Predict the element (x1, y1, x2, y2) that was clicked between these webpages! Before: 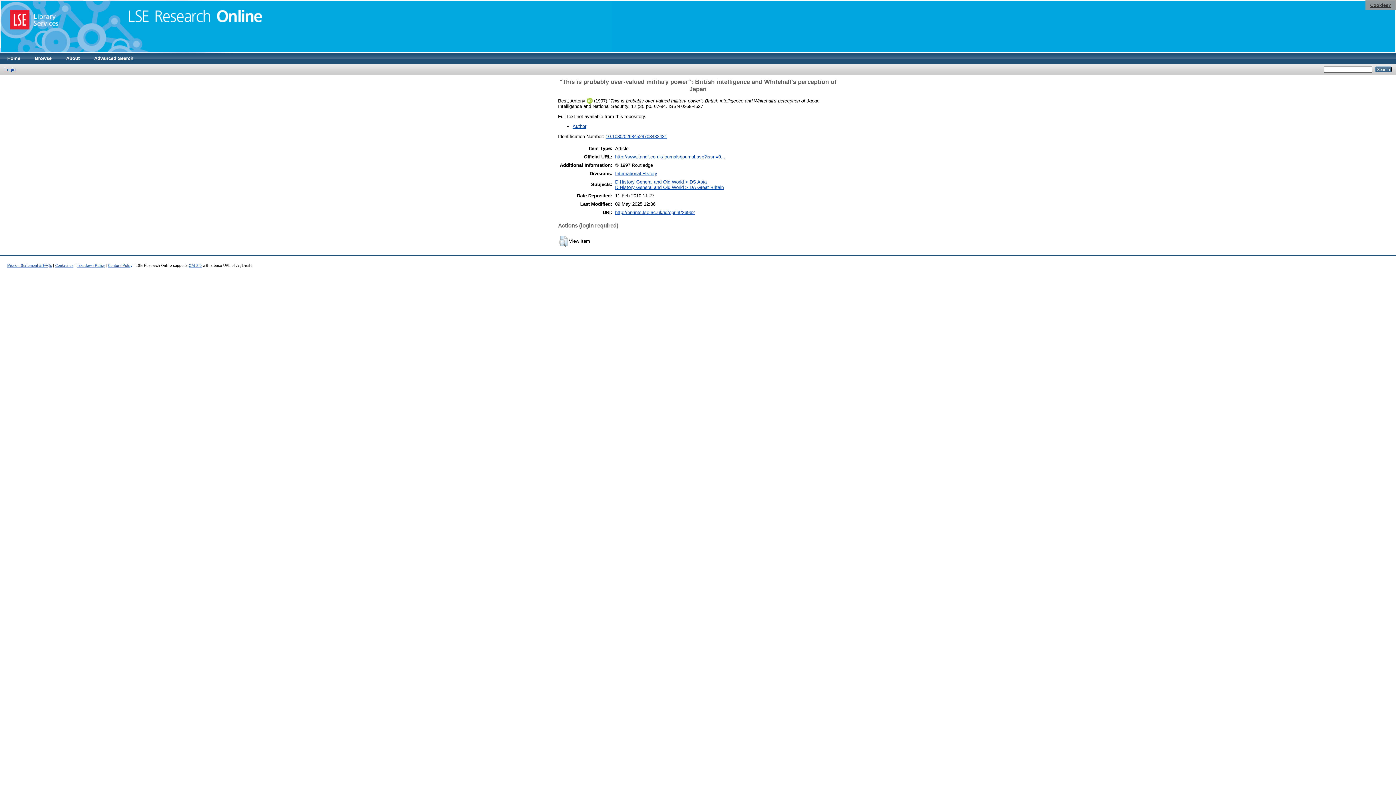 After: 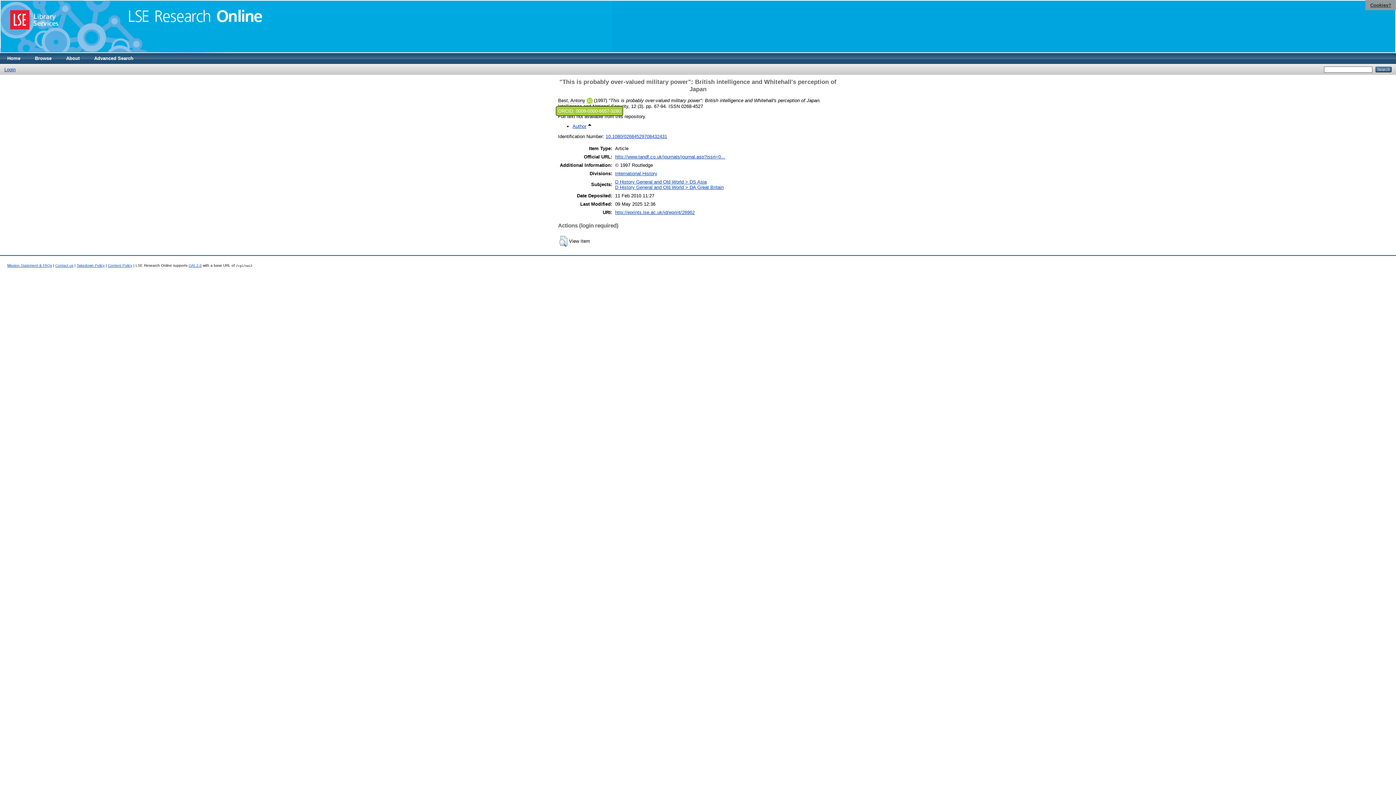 Action: bbox: (586, 98, 592, 103)